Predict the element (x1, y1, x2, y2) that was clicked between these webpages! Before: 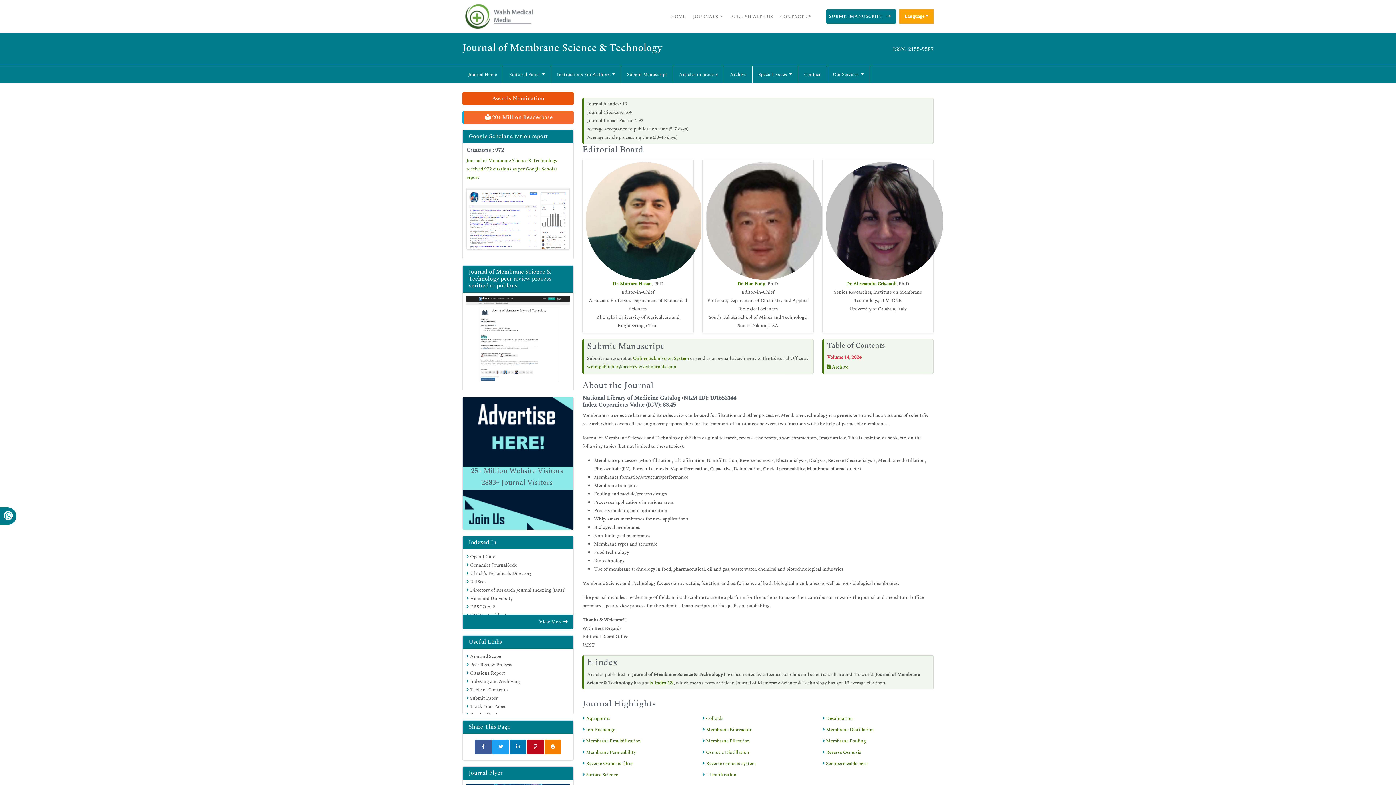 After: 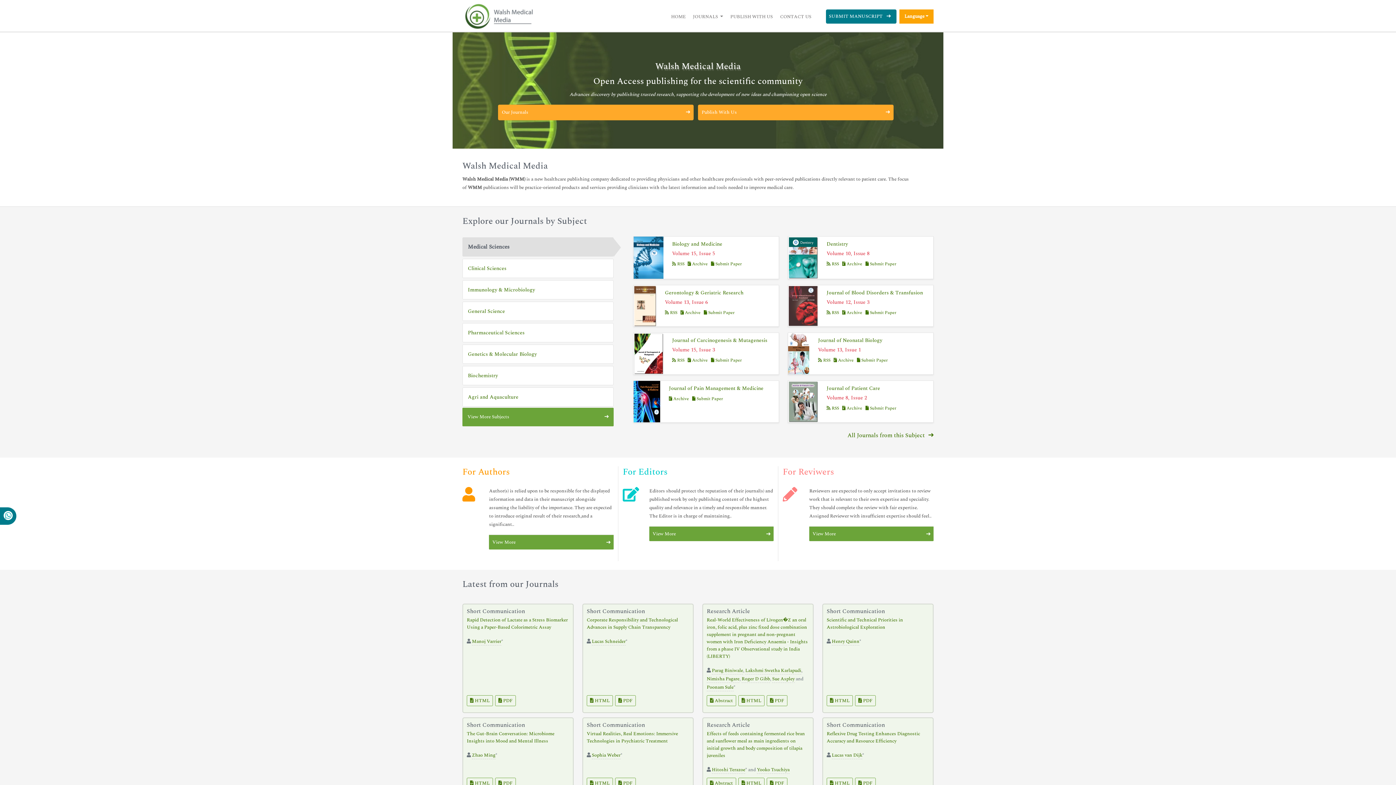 Action: label: HOME bbox: (671, 9, 685, 23)